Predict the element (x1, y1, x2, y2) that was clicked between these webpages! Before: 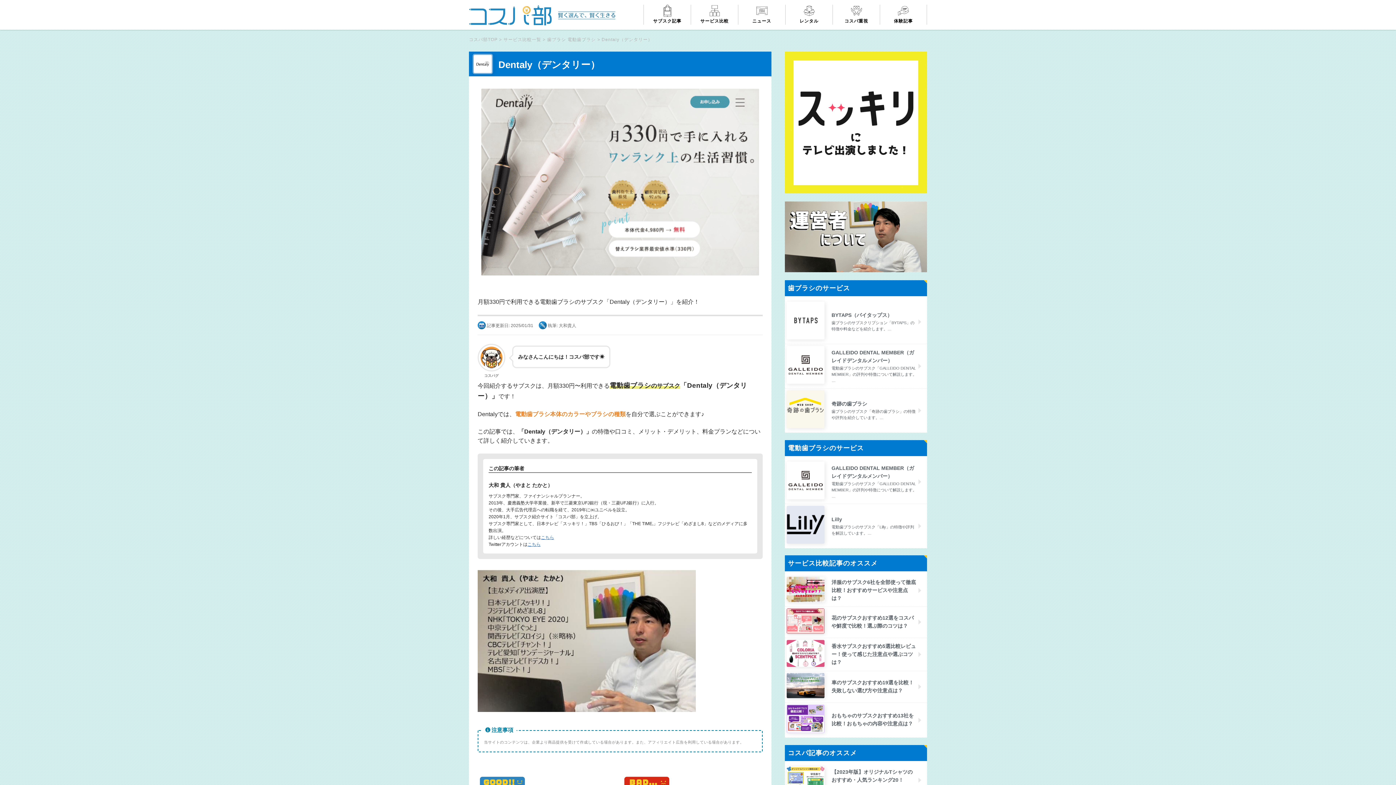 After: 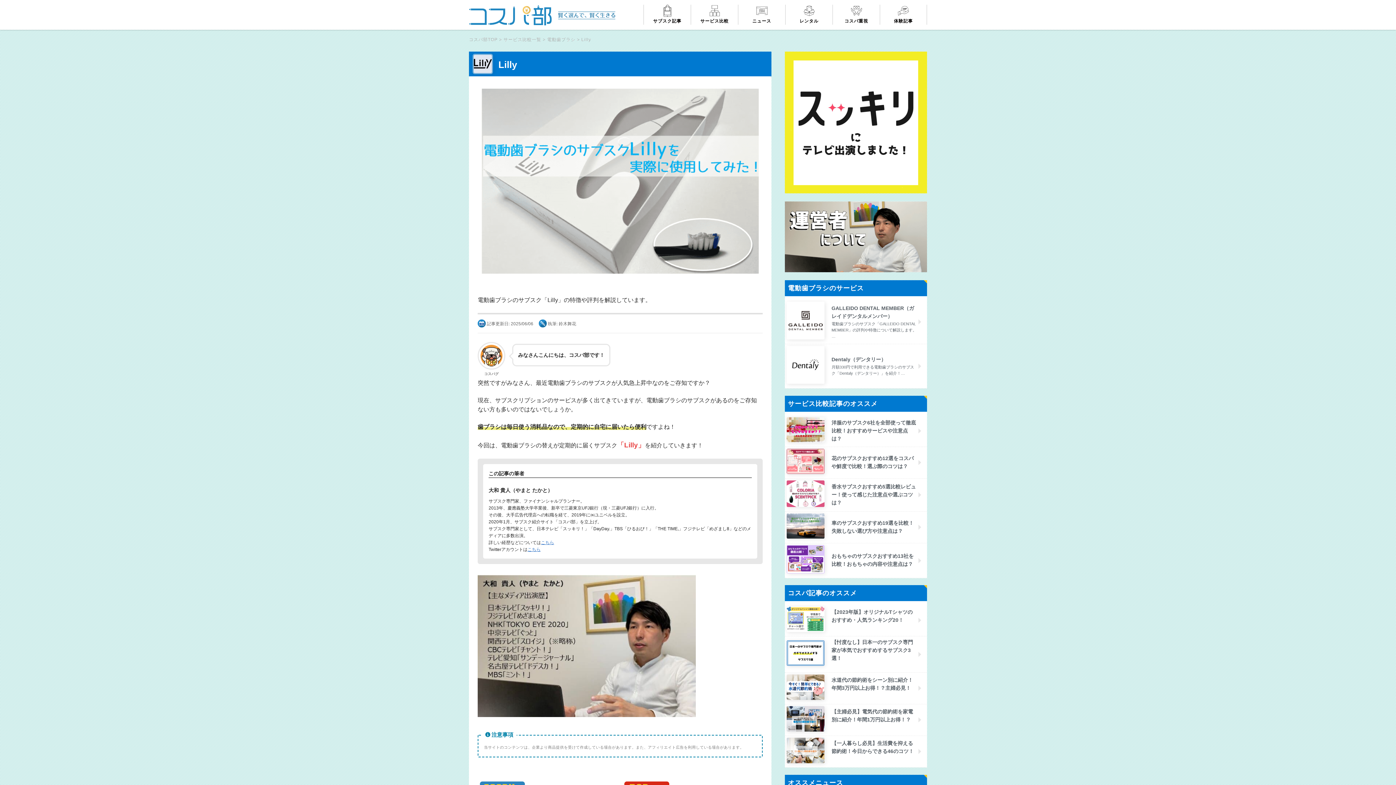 Action: bbox: (785, 504, 927, 548) label: 	

Lilly

電動歯ブラシのサブスク「Lilly」の特徴や評判を解説しています。…